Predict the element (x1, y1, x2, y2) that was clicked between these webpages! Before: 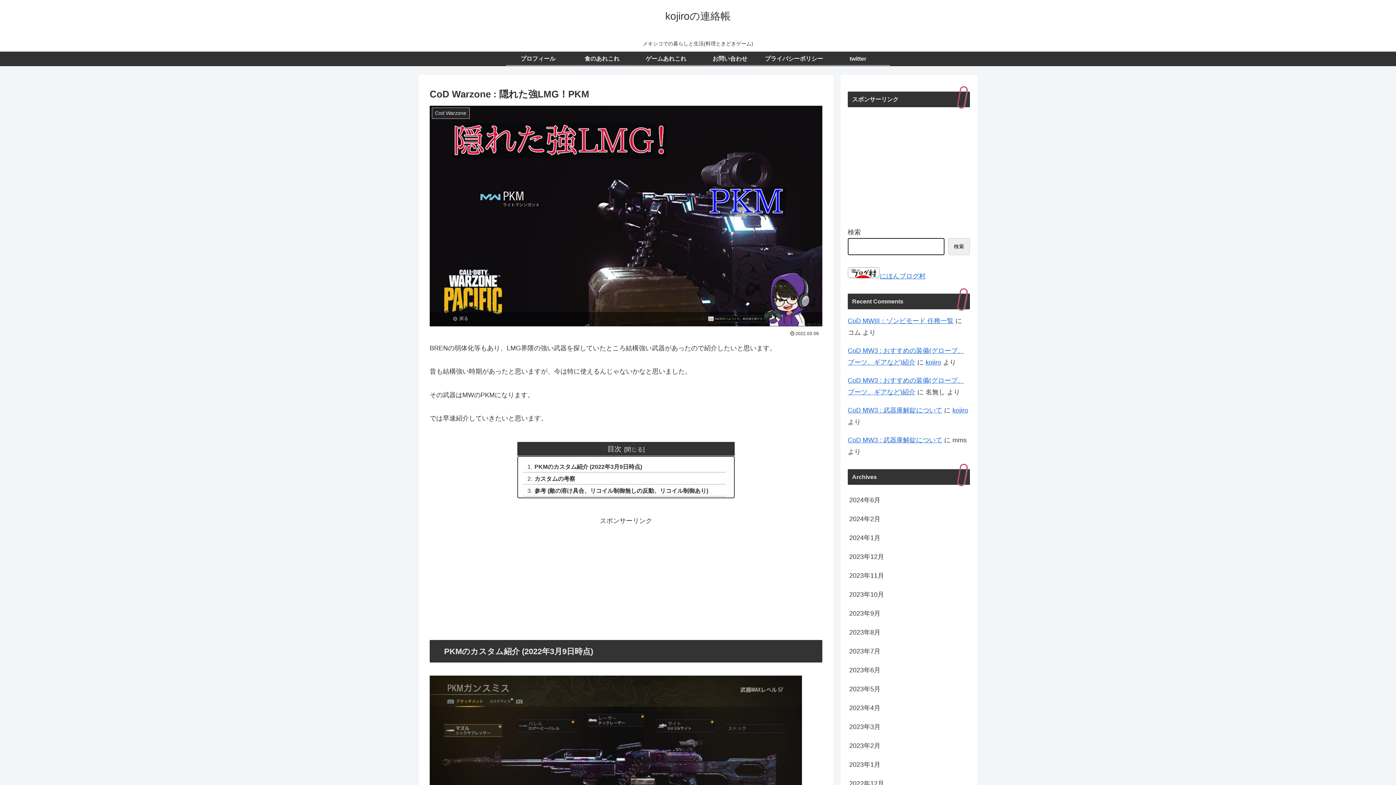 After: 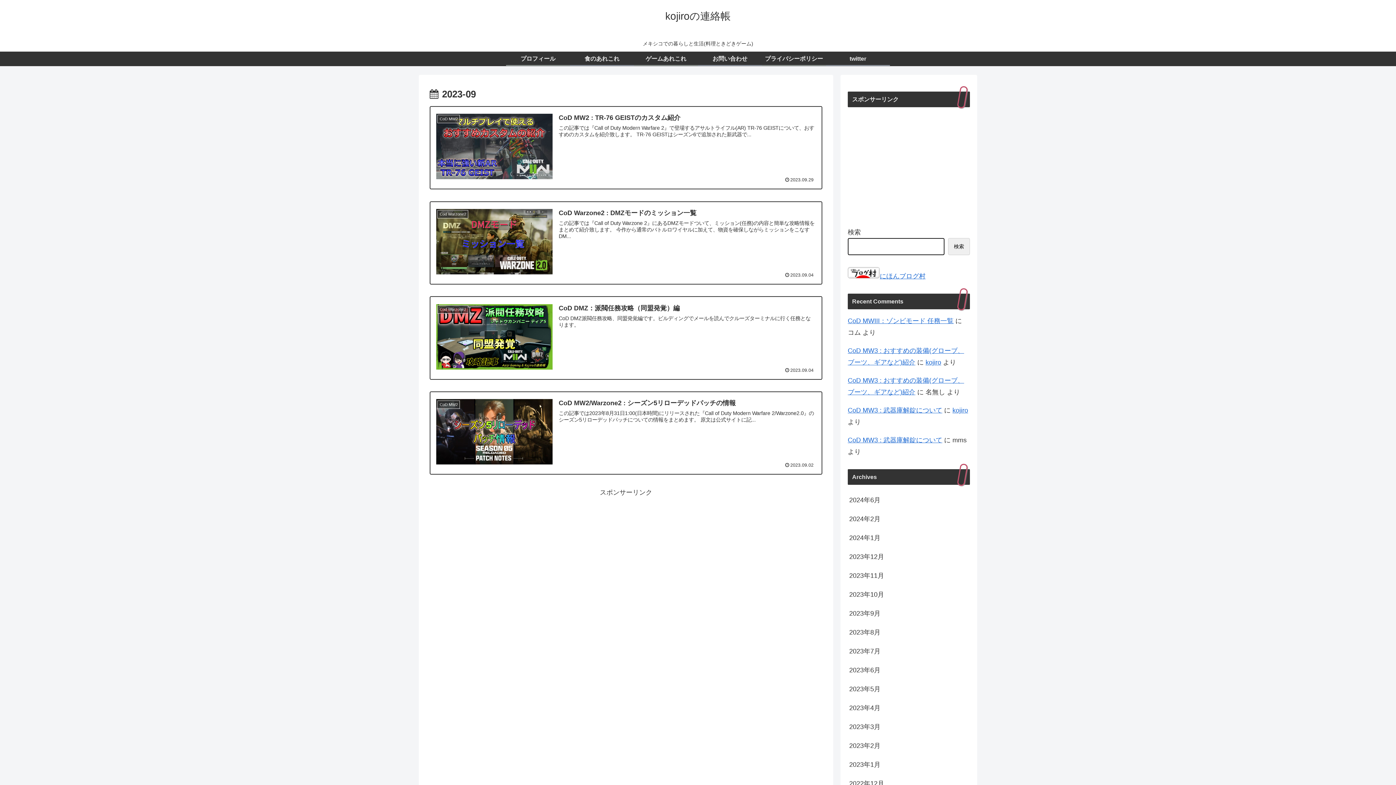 Action: label: 2023年9月 bbox: (848, 604, 970, 623)